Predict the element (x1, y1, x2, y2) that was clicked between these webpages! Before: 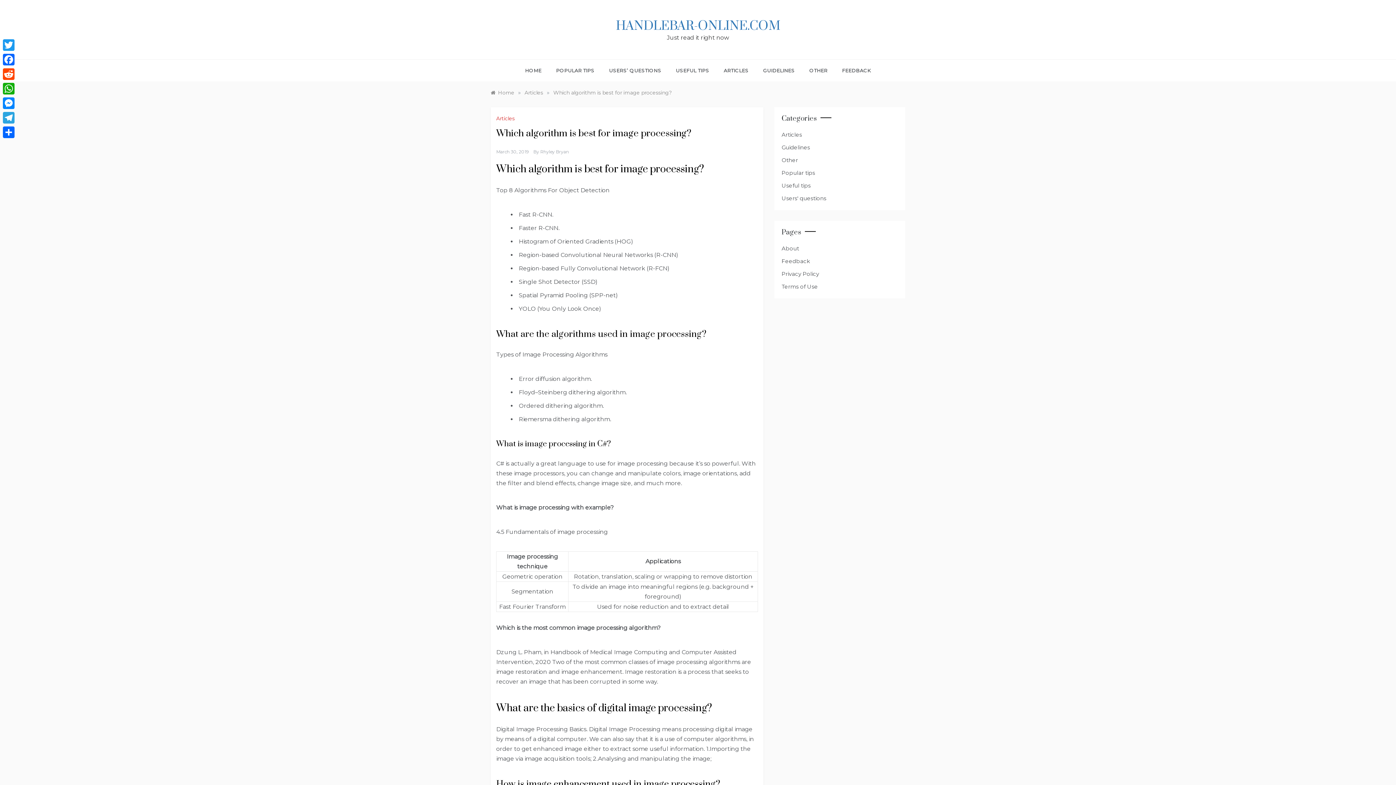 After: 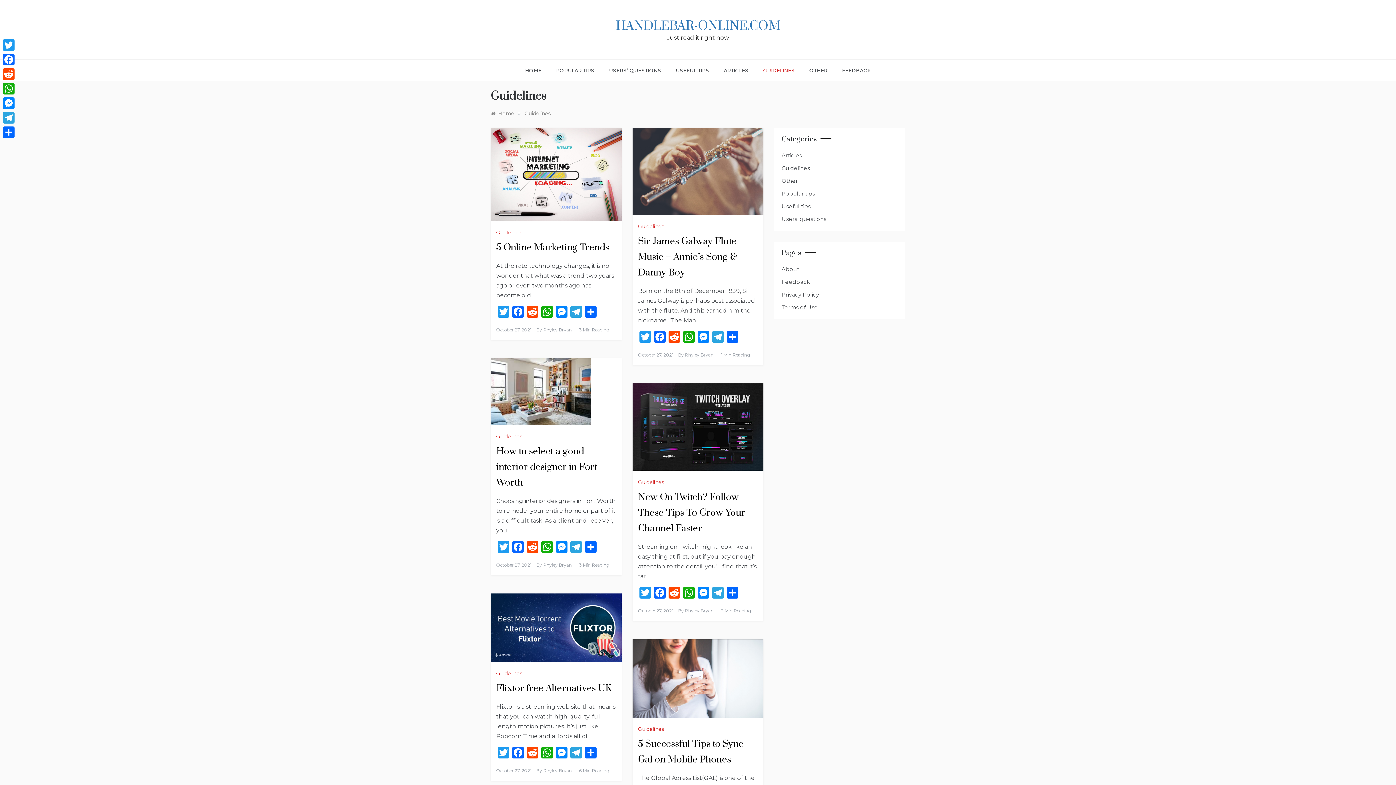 Action: bbox: (781, 142, 810, 152) label: Guidelines